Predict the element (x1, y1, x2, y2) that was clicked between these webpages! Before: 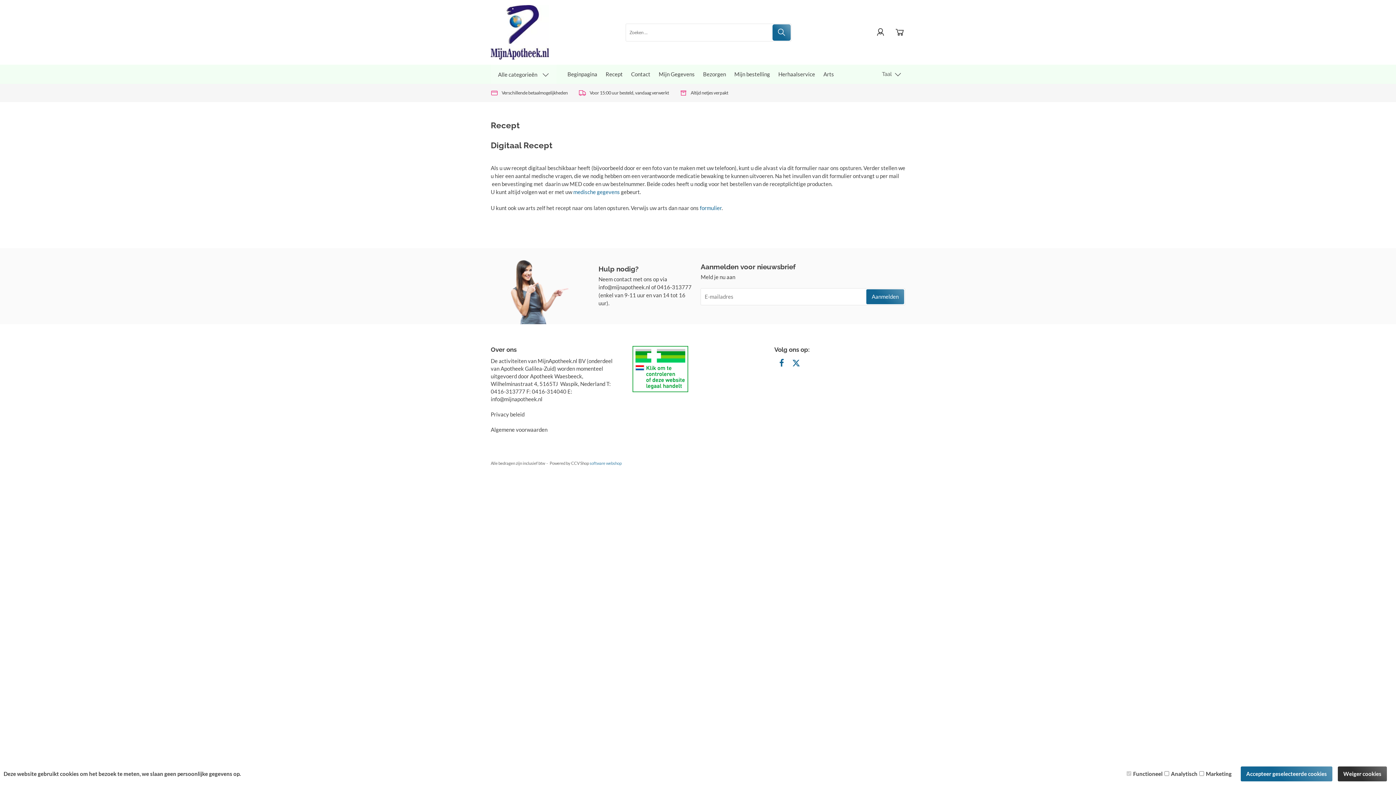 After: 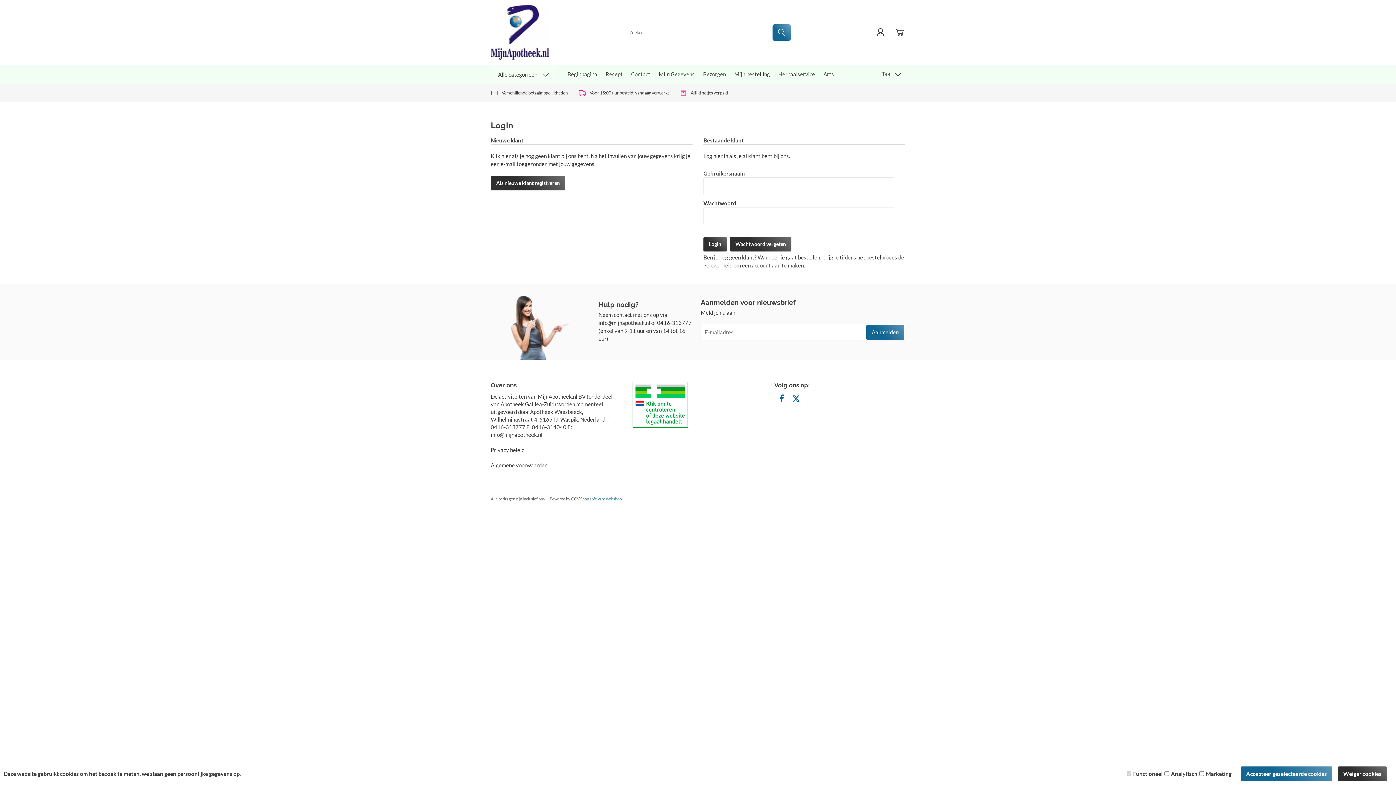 Action: bbox: (655, 65, 698, 83) label: Mijn Gegevens